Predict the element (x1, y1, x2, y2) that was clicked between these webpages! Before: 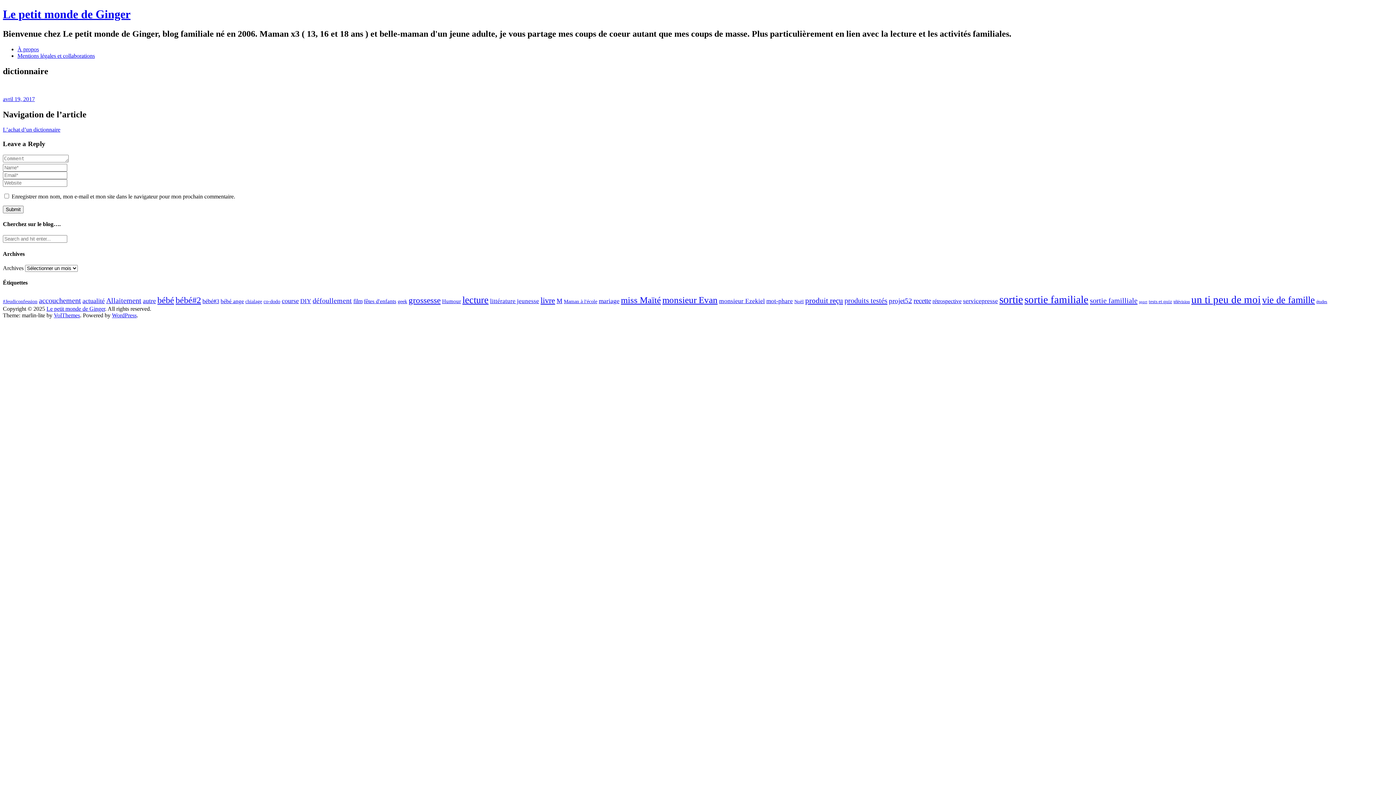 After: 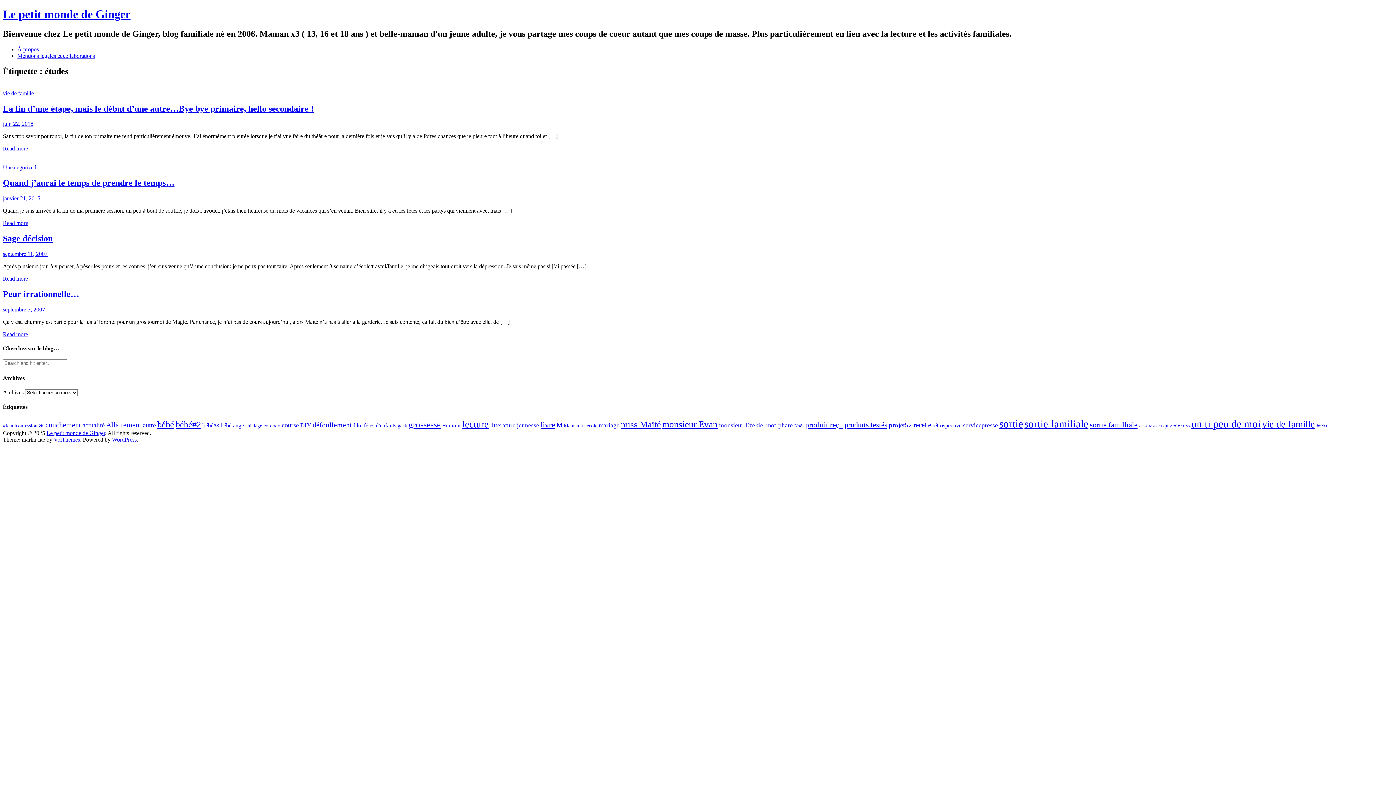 Action: label: études (4 éléments) bbox: (1316, 299, 1327, 304)